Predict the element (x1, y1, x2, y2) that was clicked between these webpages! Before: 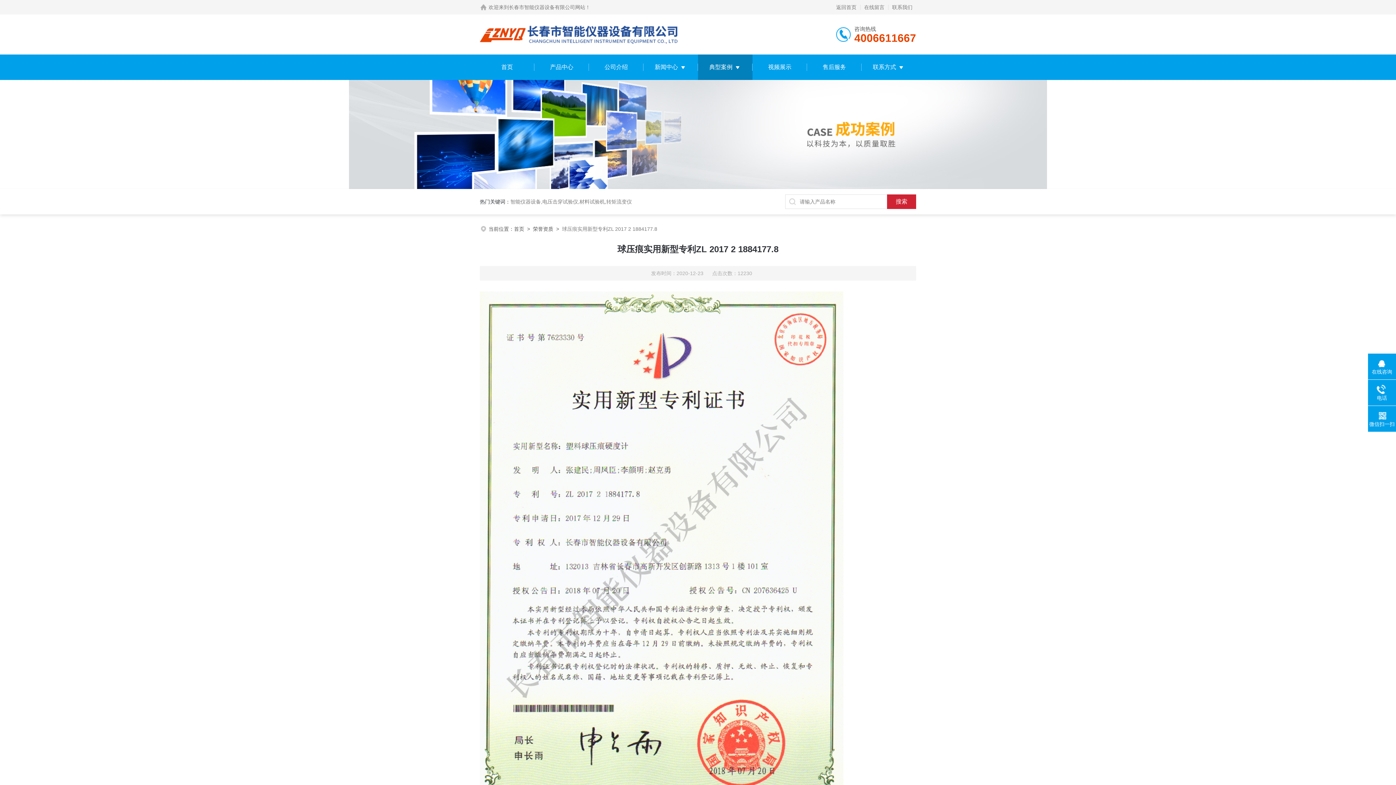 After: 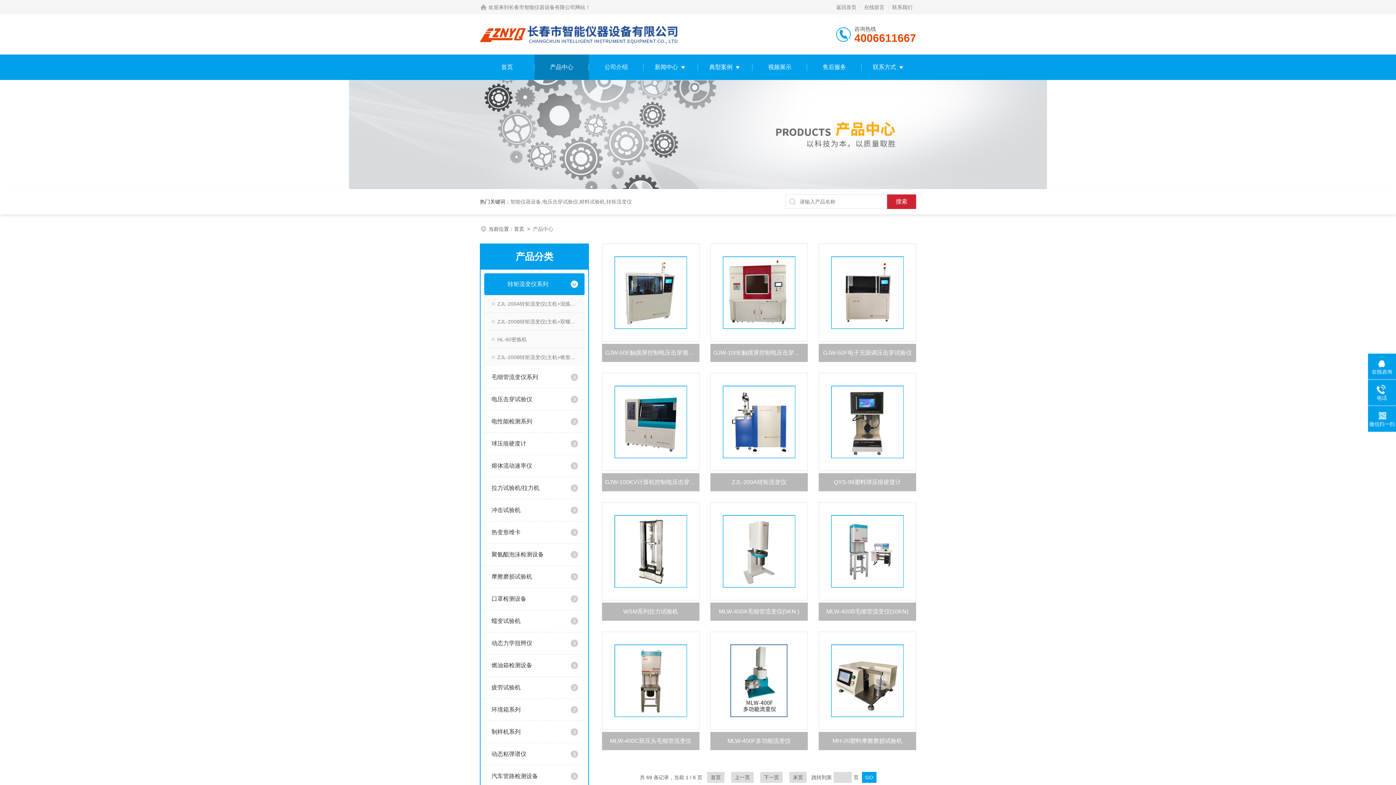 Action: bbox: (550, 54, 573, 80) label: 产品中心